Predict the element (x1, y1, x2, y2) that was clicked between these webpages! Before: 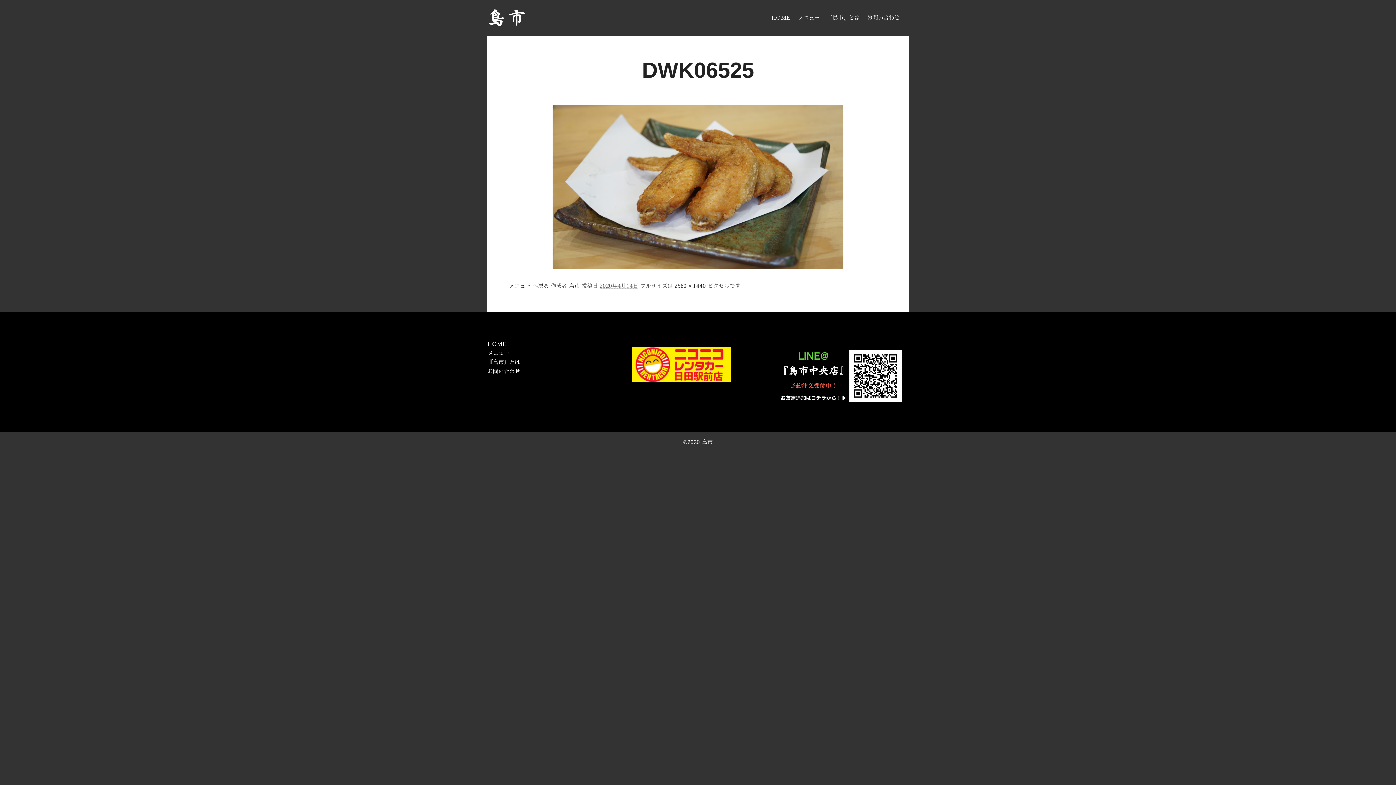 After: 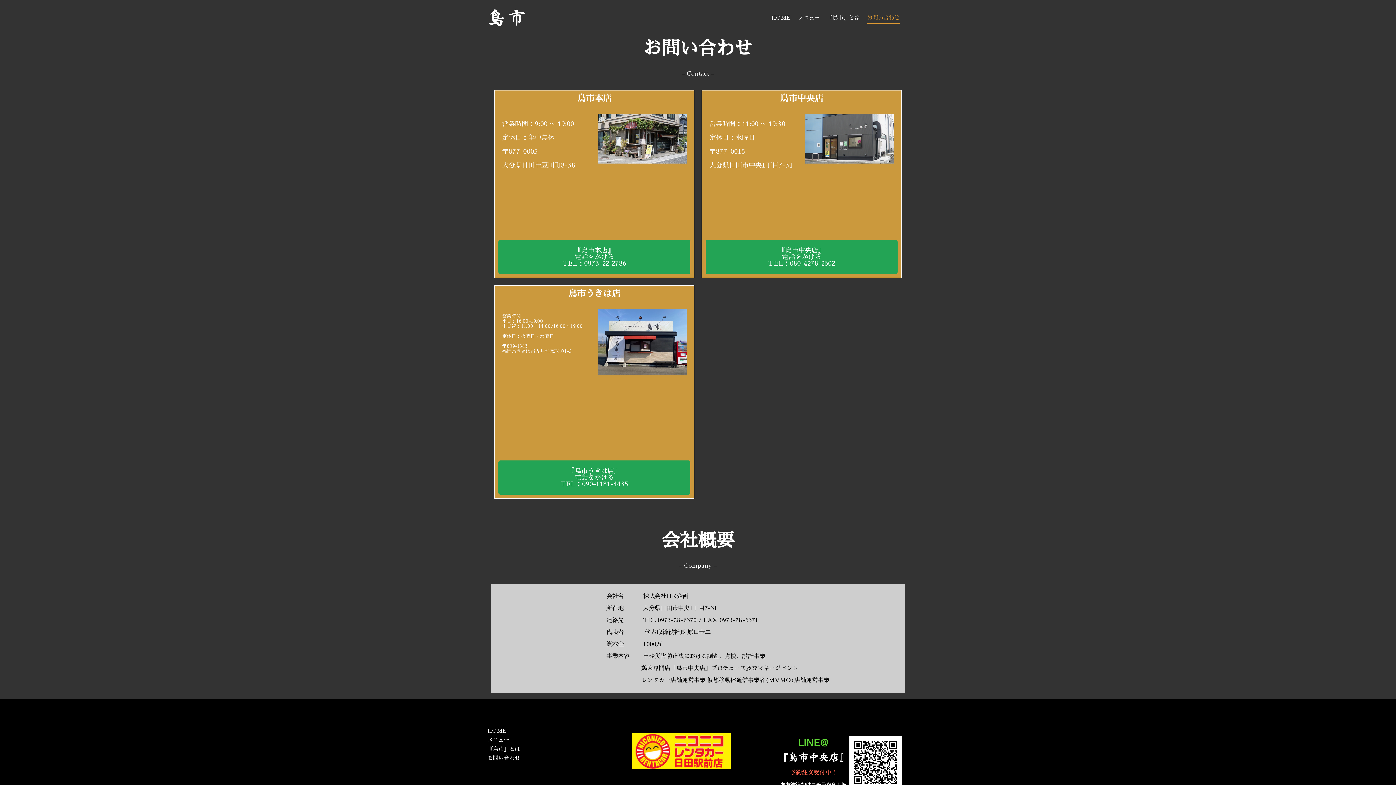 Action: label: お問い合わせ bbox: (863, 0, 903, 35)